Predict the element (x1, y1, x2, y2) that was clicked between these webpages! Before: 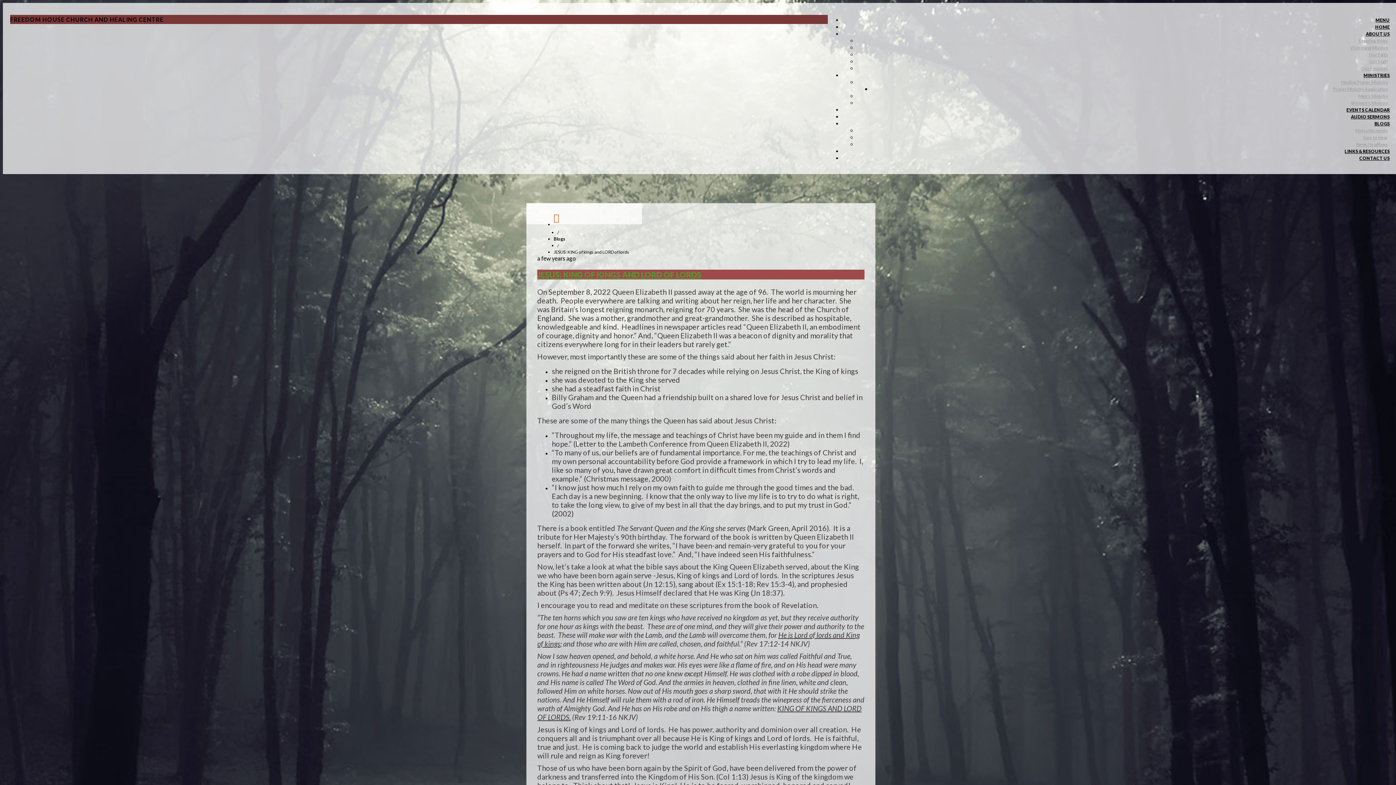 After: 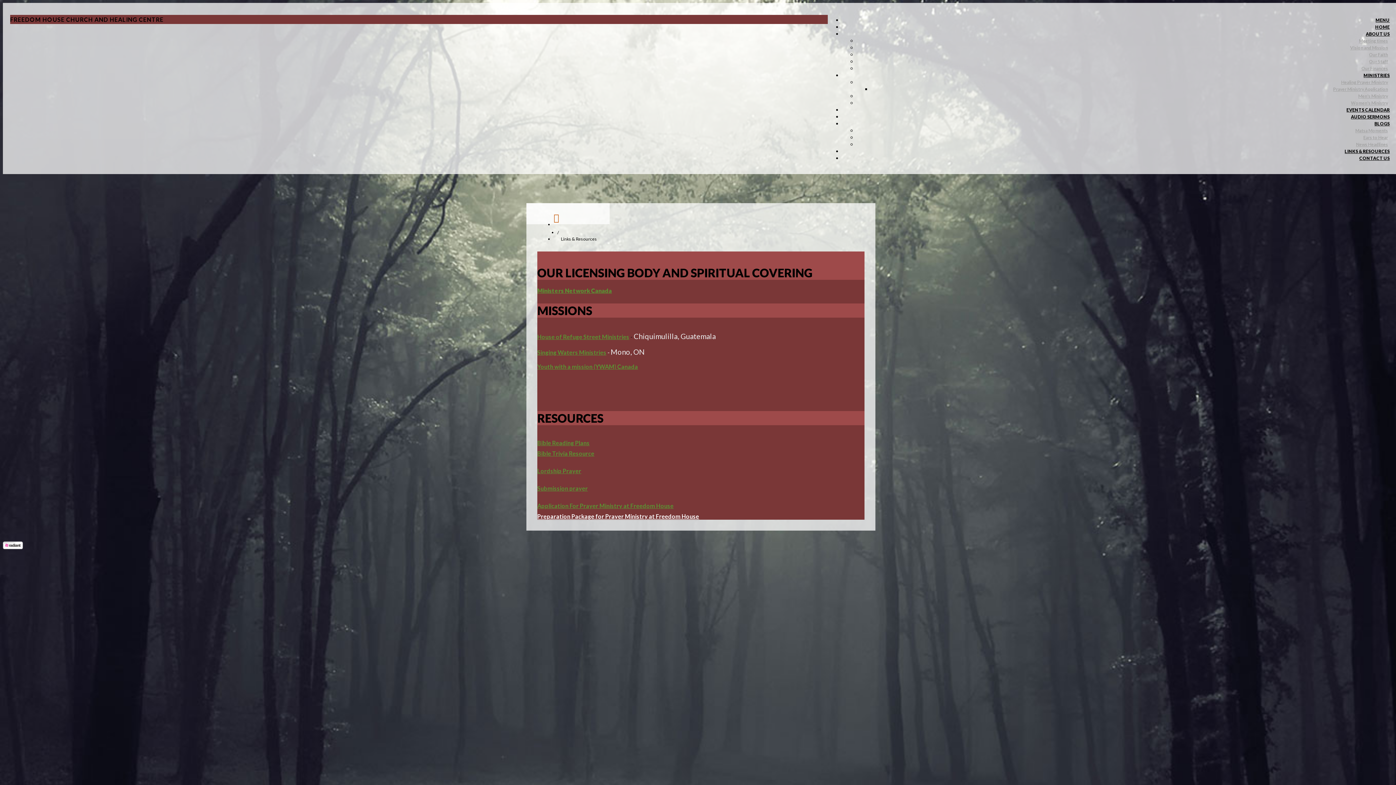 Action: label: LINKS & RESOURCES bbox: (1343, 148, 1392, 154)